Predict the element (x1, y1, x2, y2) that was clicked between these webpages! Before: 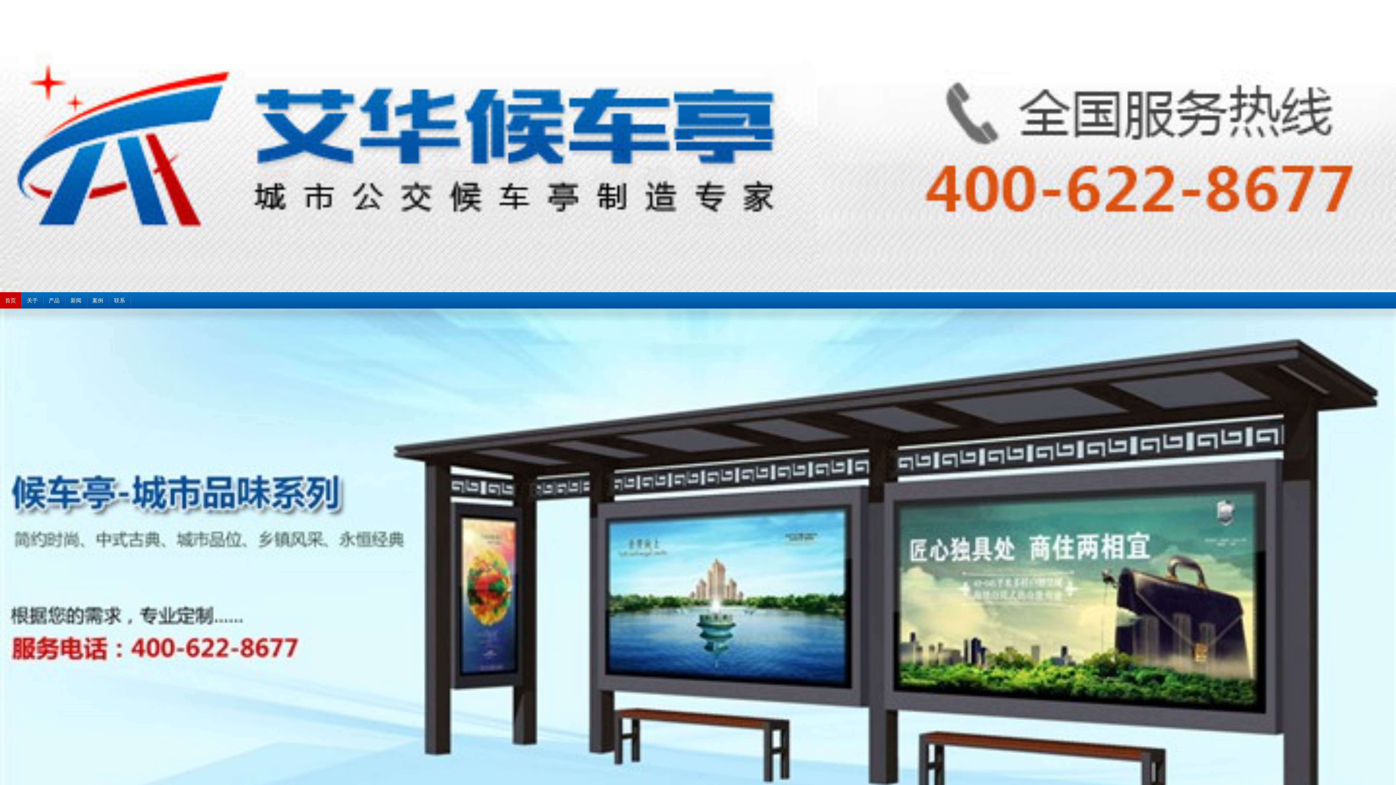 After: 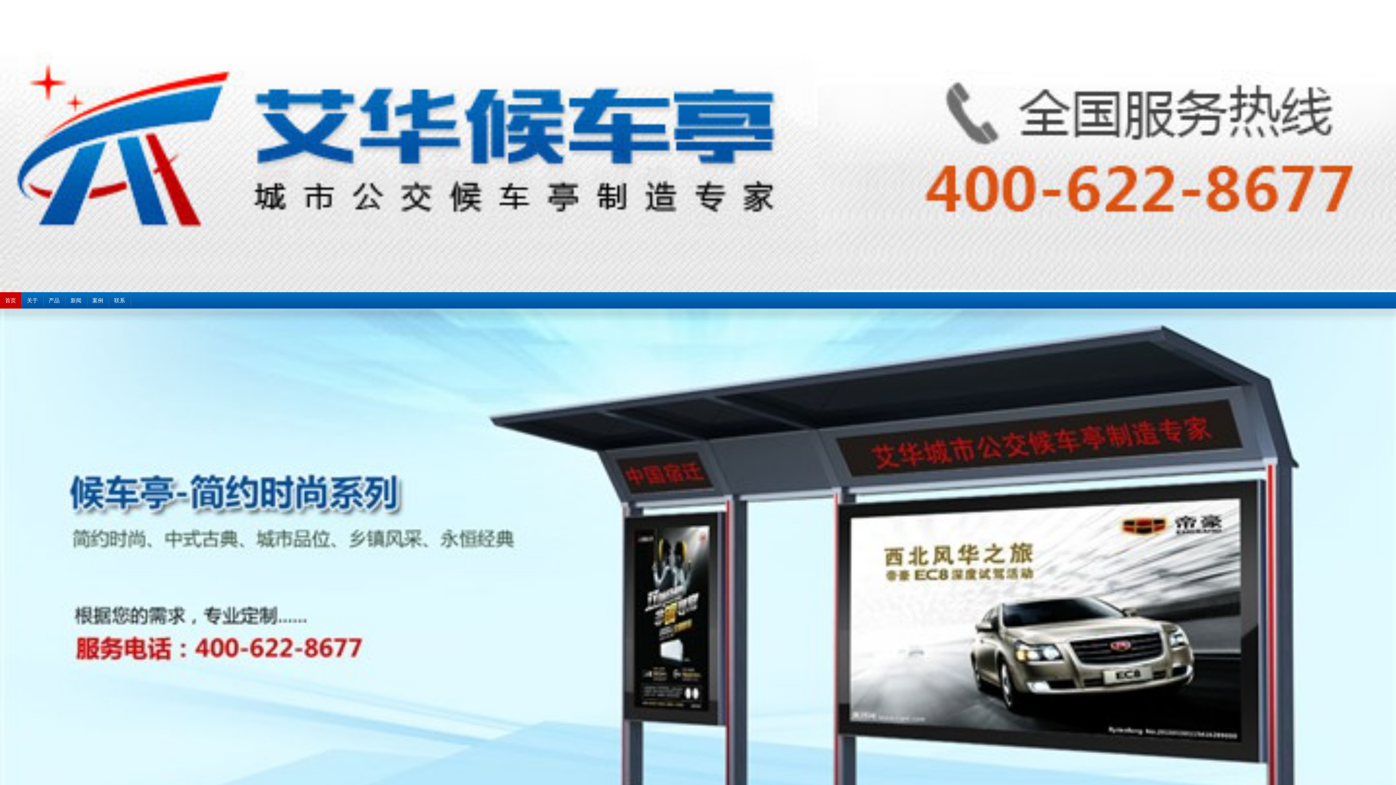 Action: bbox: (0, 308, 1396, 832)